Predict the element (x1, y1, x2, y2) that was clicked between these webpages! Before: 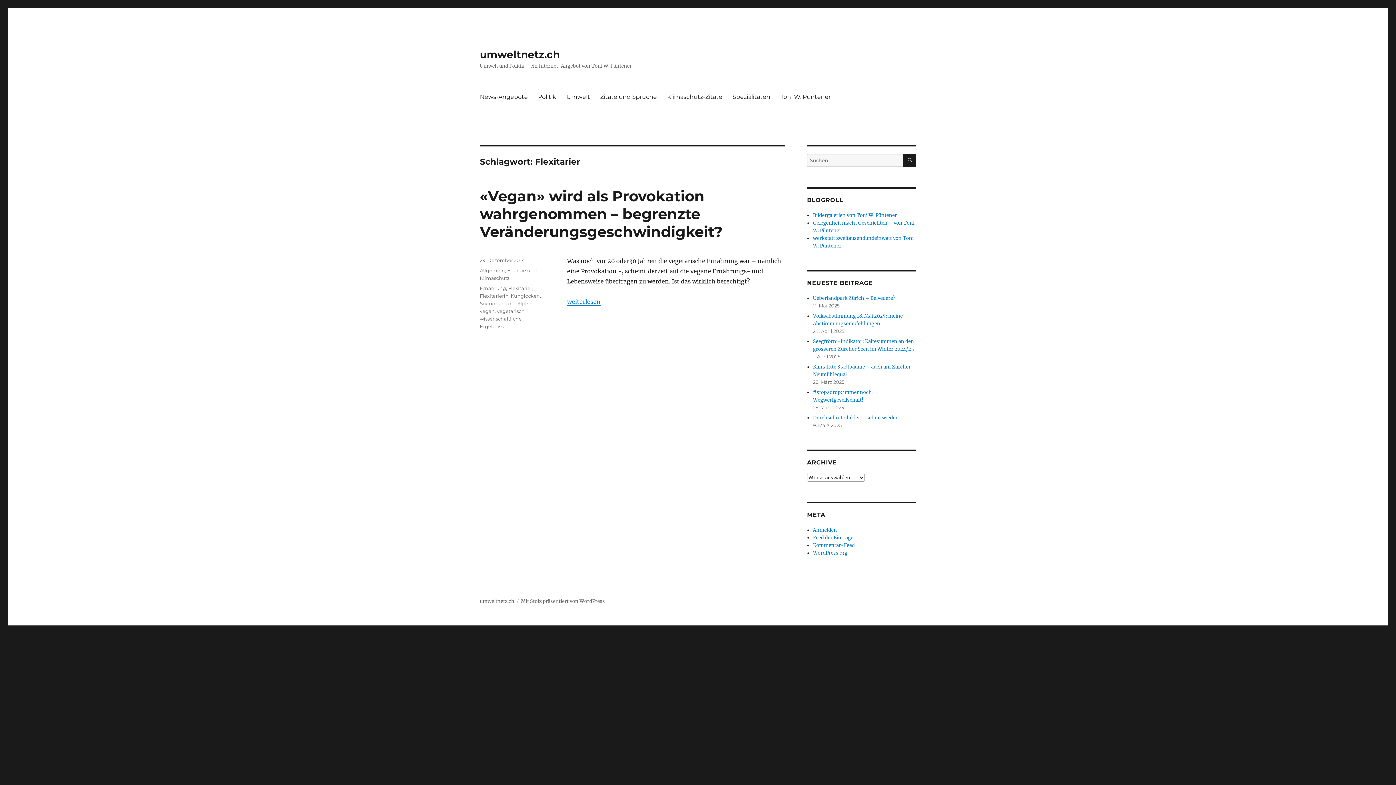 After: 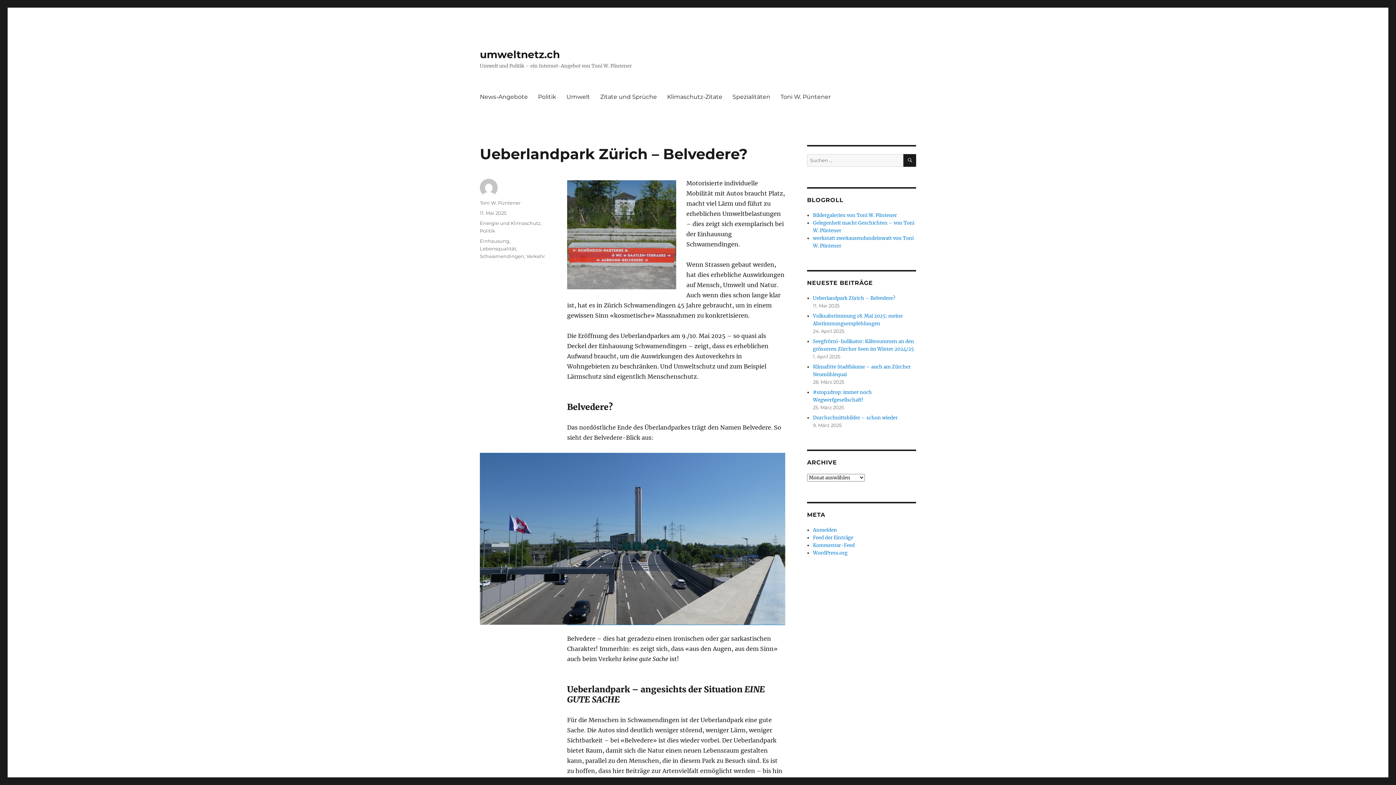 Action: bbox: (813, 295, 895, 301) label: Ueberlandpark Zürich – Belvedere?